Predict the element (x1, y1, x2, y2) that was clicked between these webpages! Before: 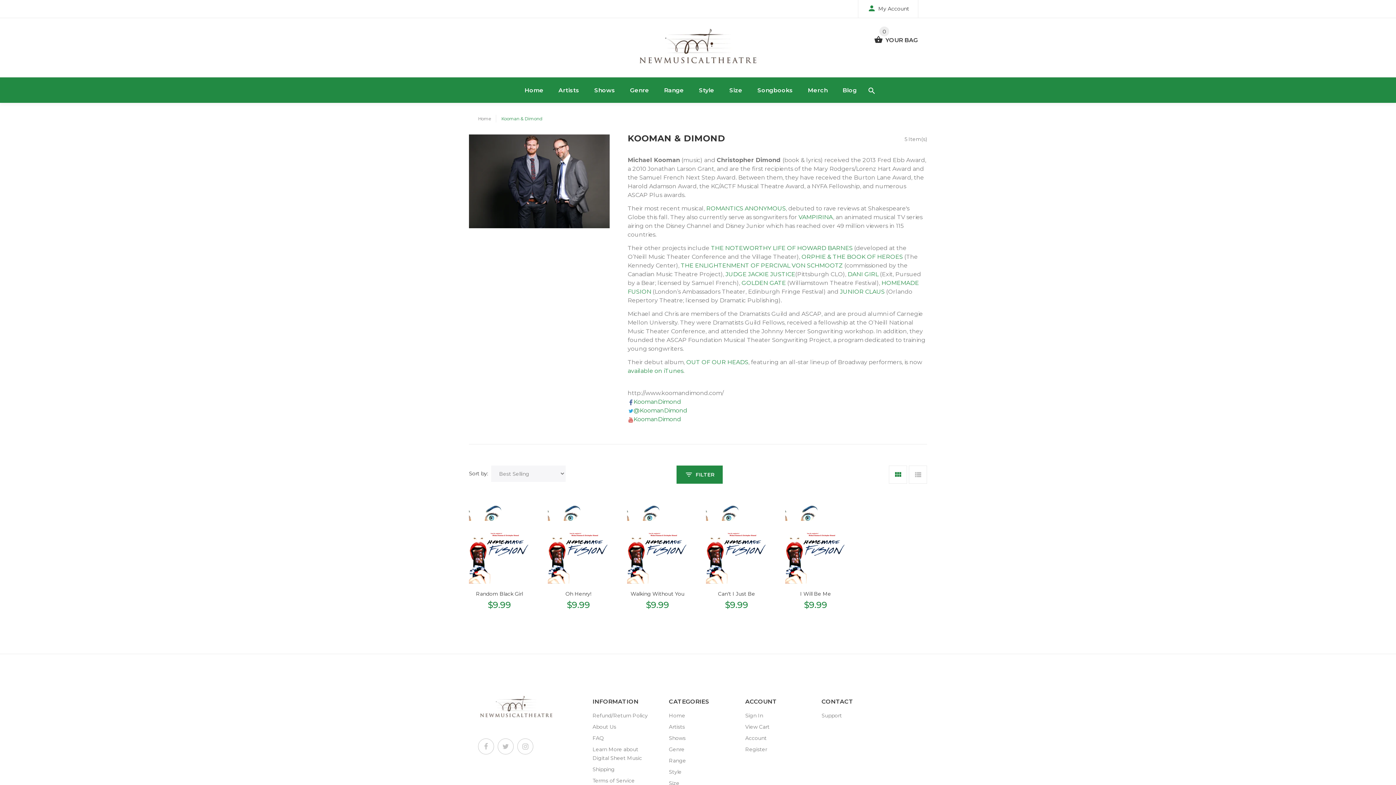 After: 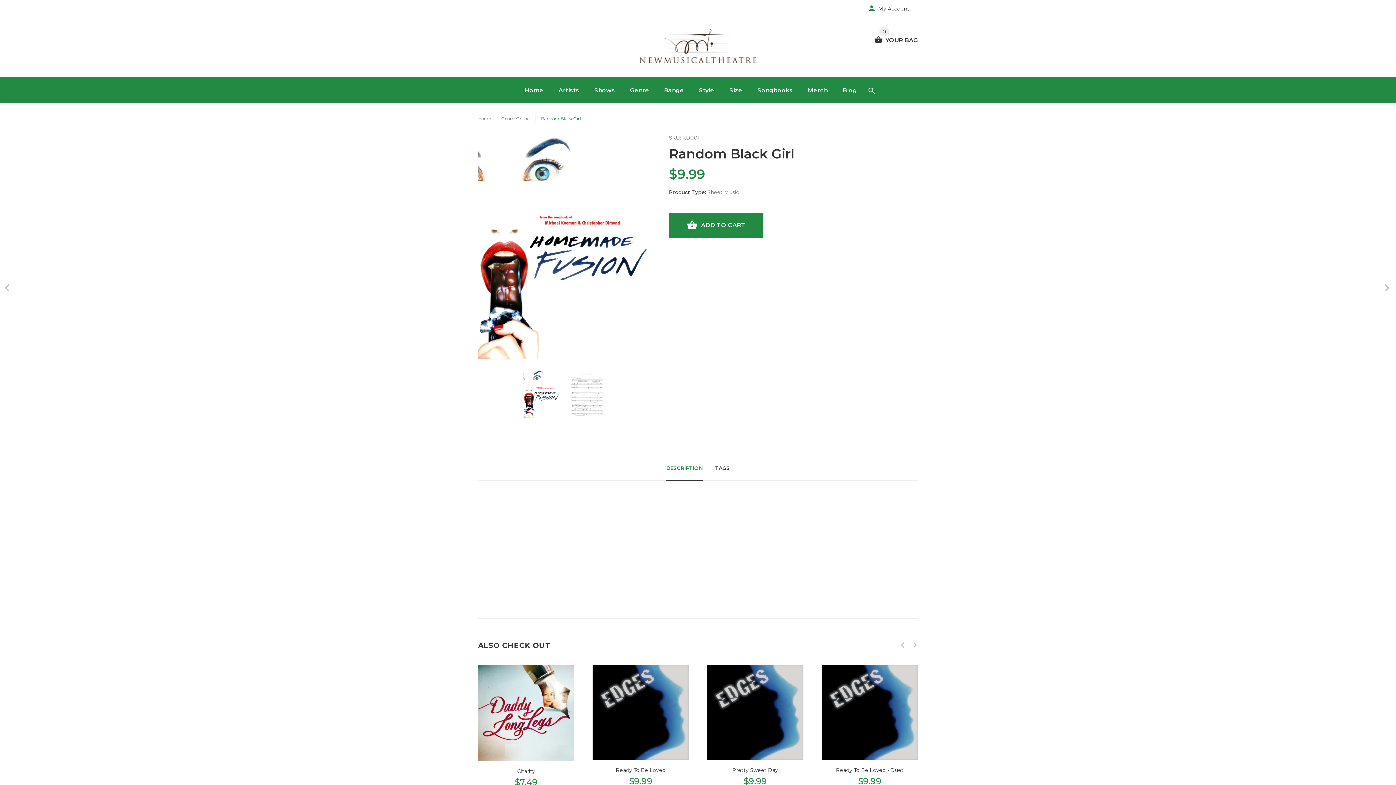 Action: bbox: (476, 590, 522, 598) label: Random Black Girl